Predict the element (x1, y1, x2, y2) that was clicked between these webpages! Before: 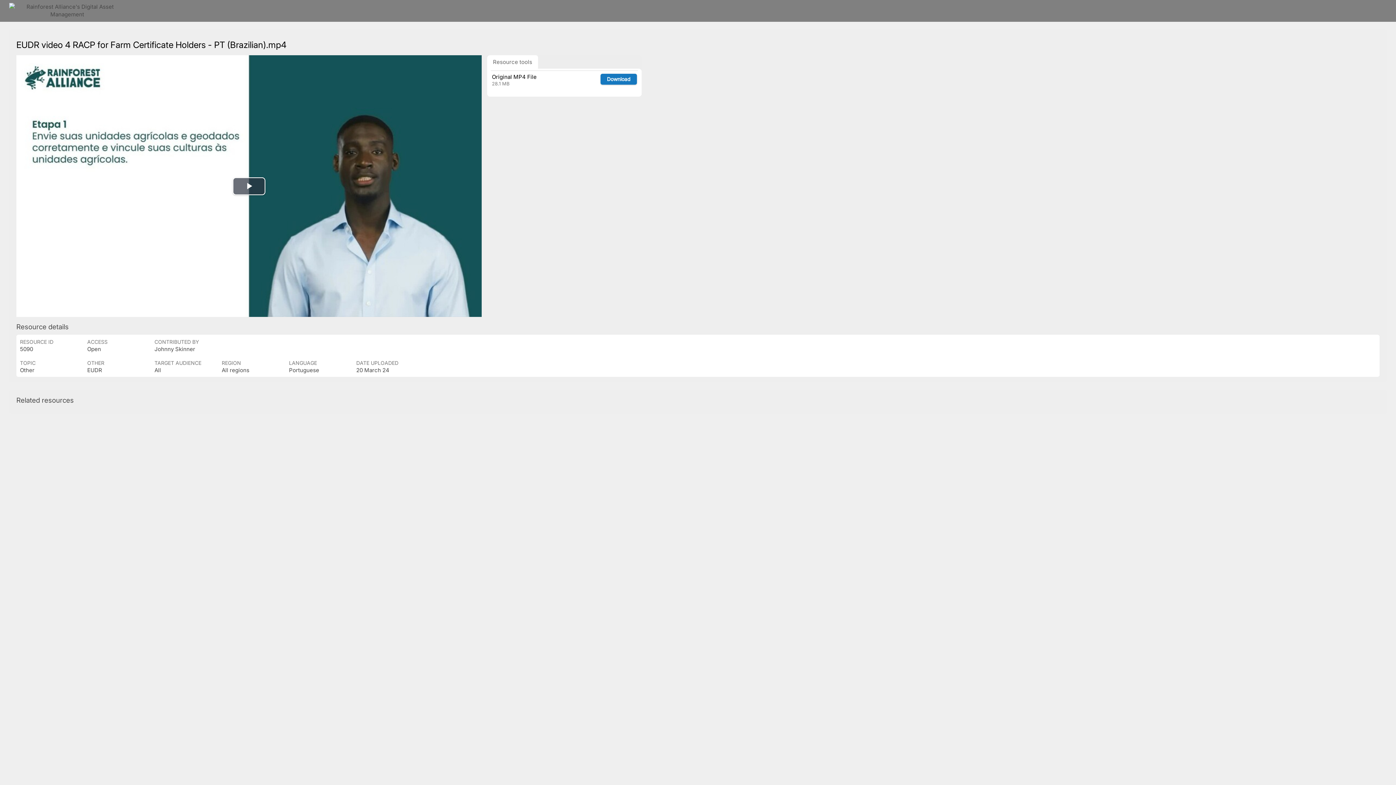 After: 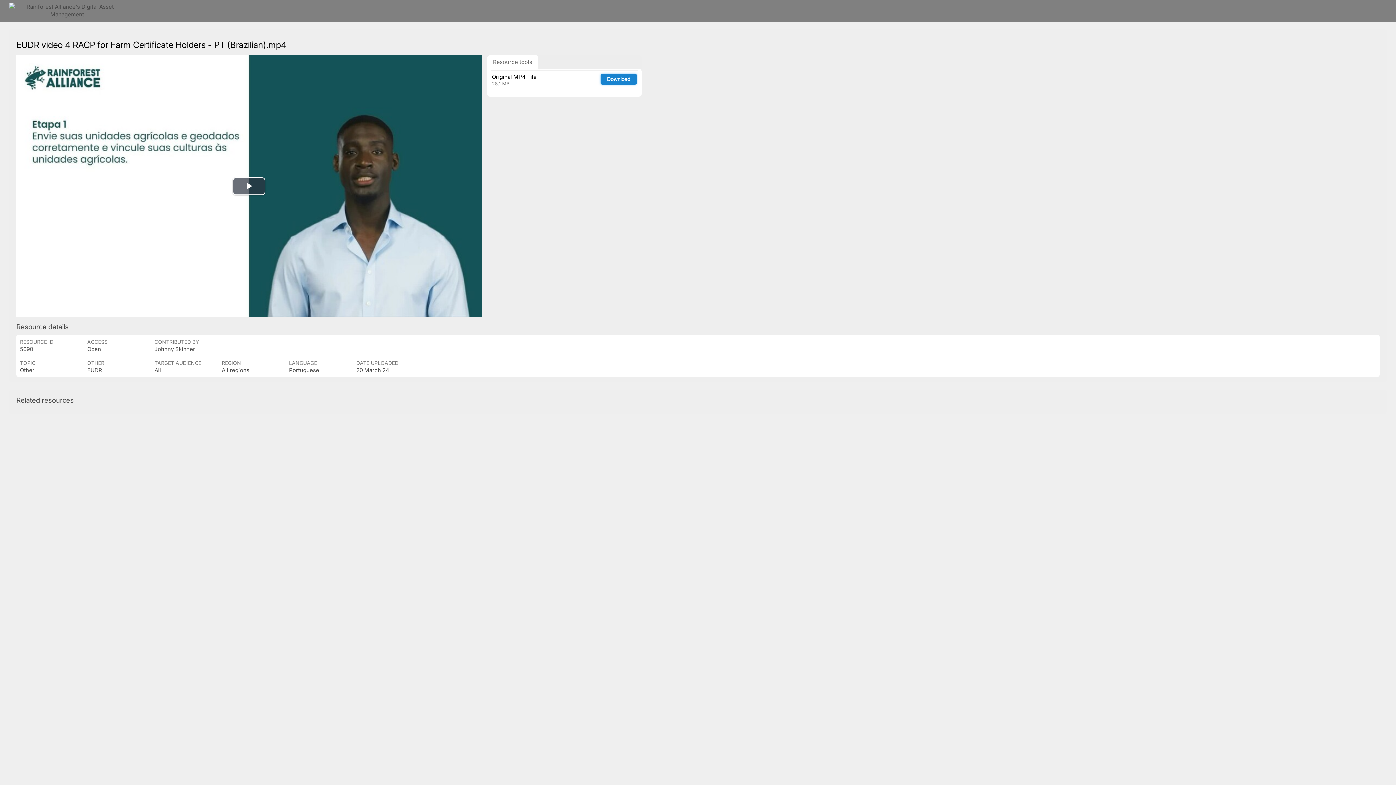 Action: bbox: (600, 73, 637, 84) label: Download